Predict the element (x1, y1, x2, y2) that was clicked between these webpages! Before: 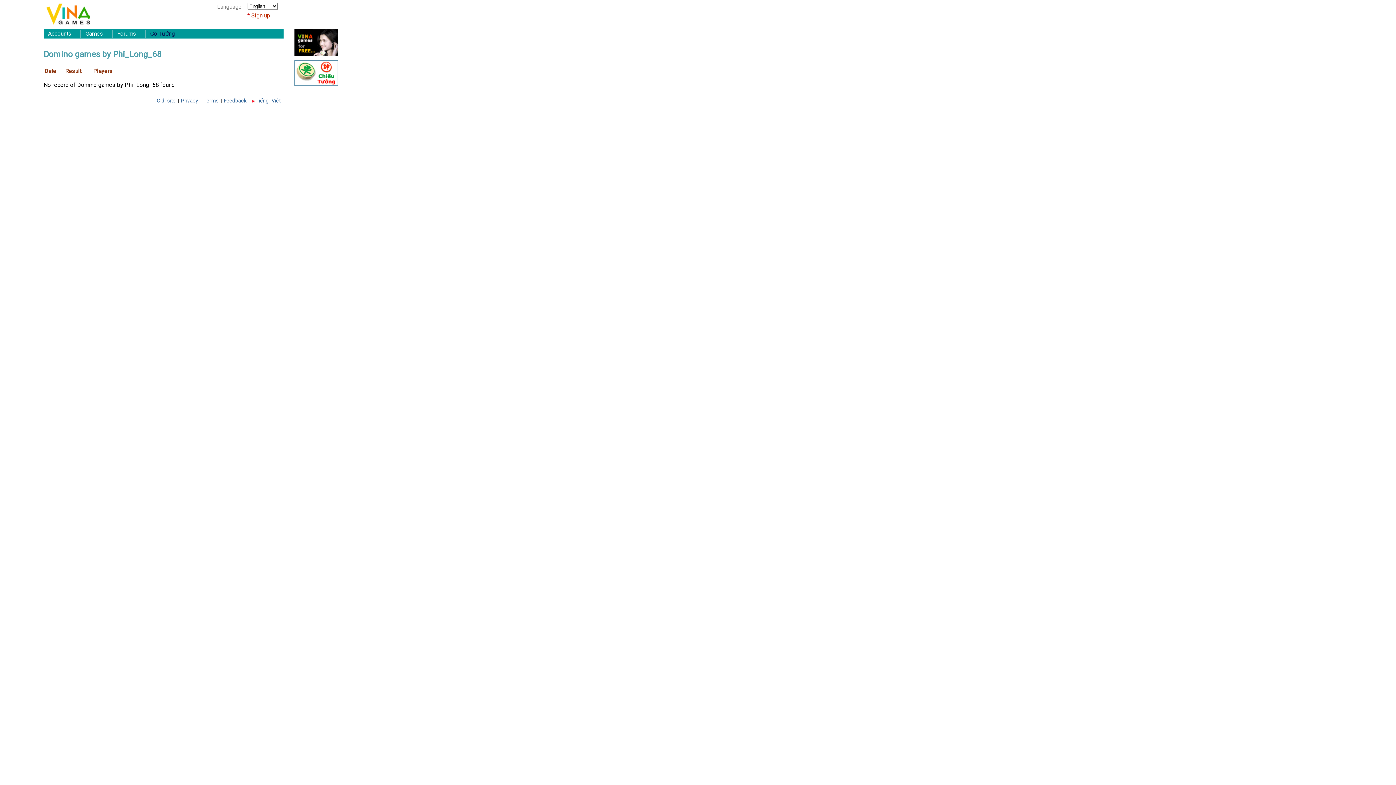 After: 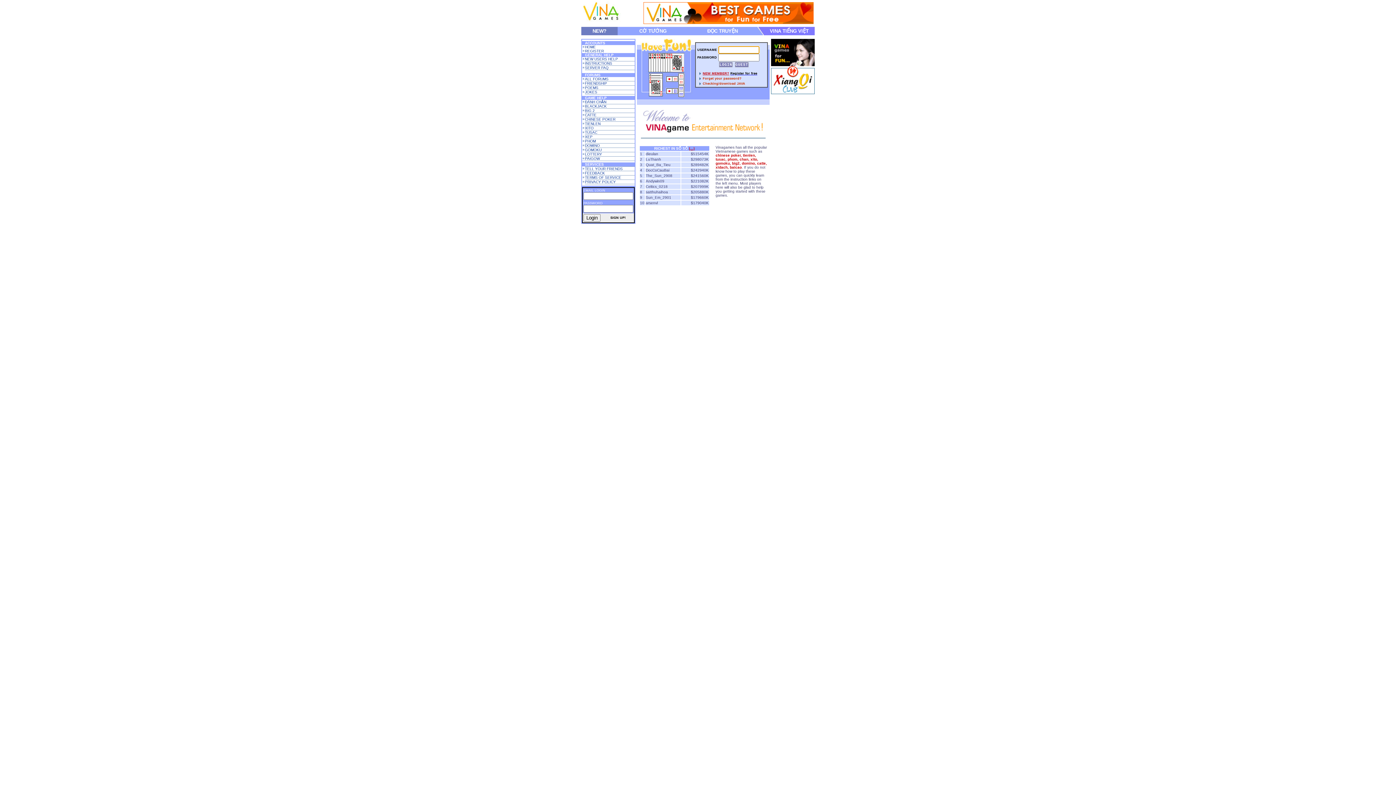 Action: bbox: (156, 97, 175, 104) label: Old site